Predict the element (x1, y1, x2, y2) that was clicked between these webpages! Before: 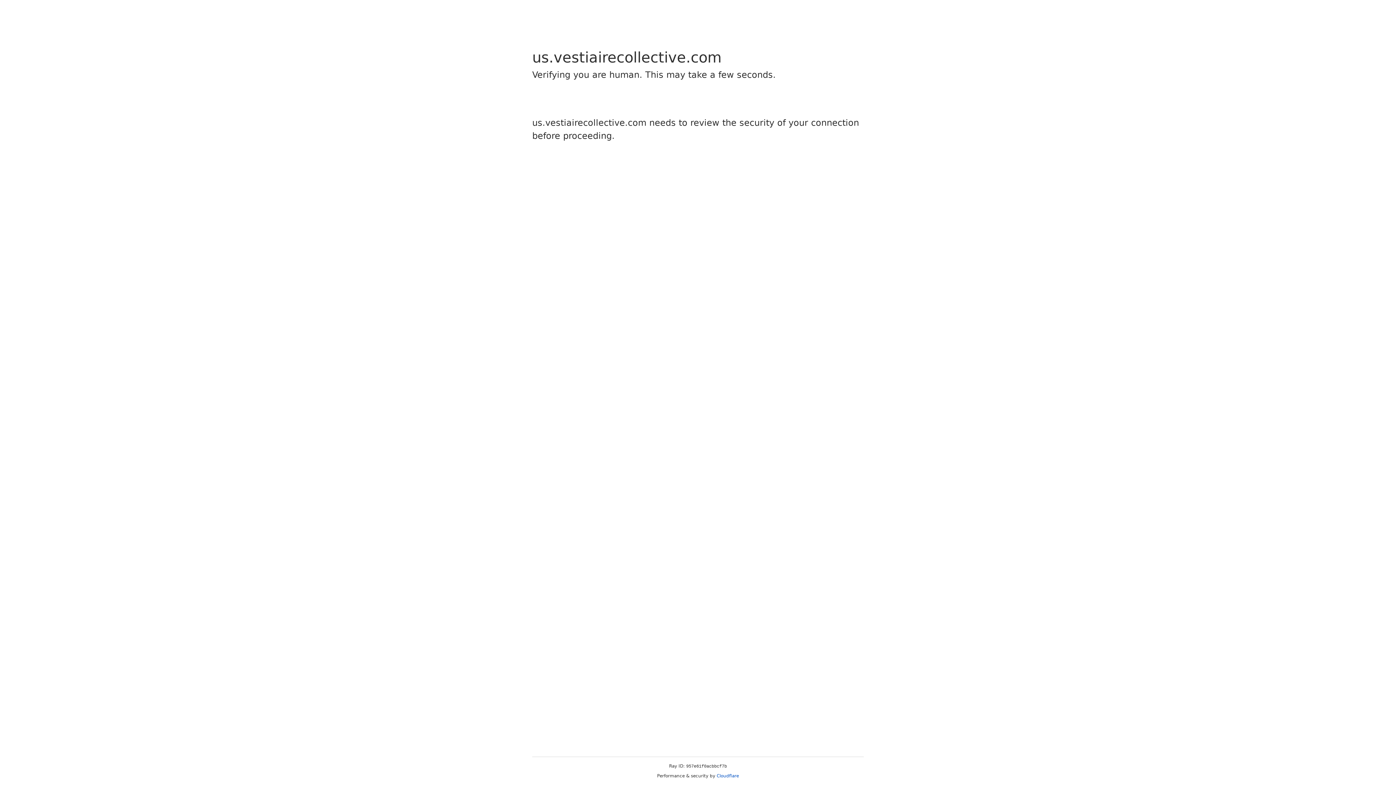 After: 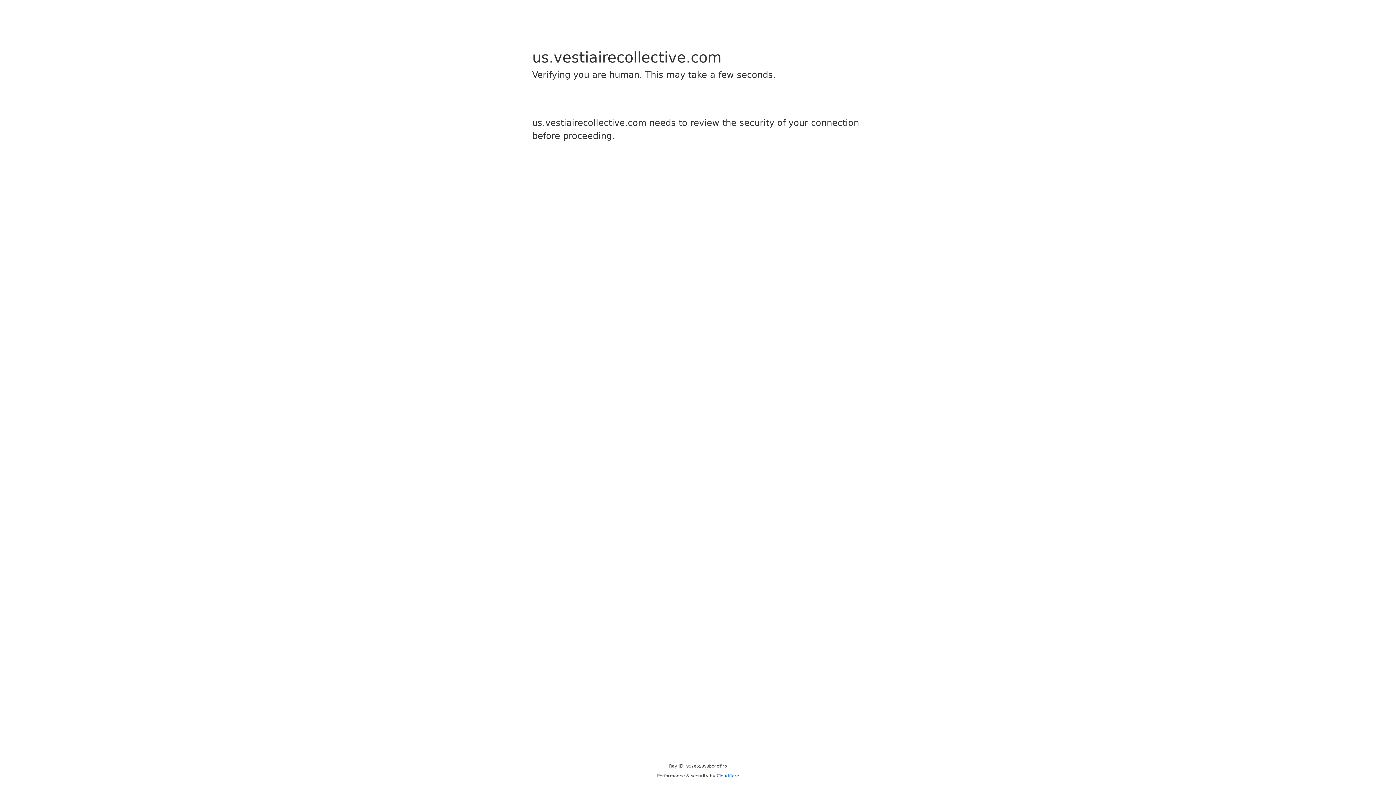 Action: label: Cloudflare bbox: (716, 773, 739, 778)